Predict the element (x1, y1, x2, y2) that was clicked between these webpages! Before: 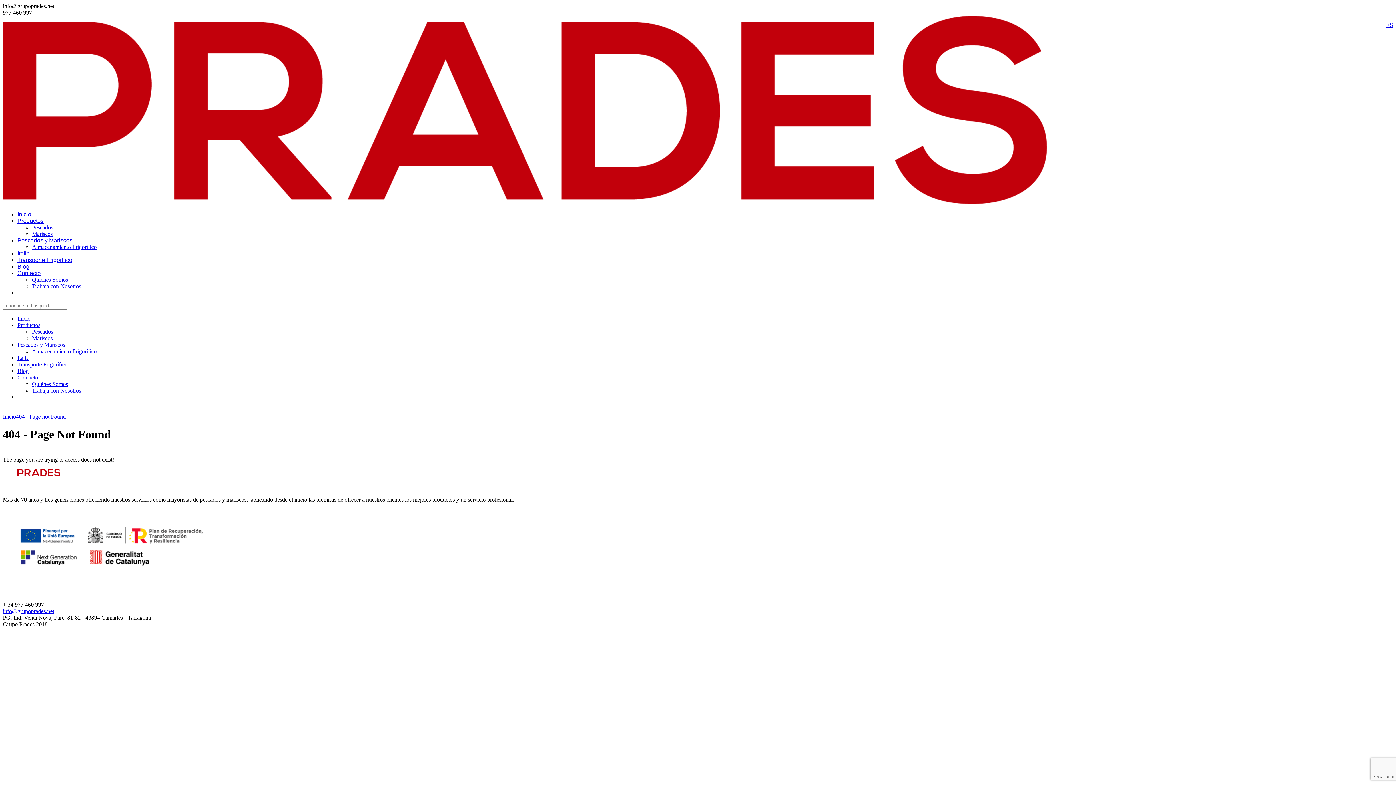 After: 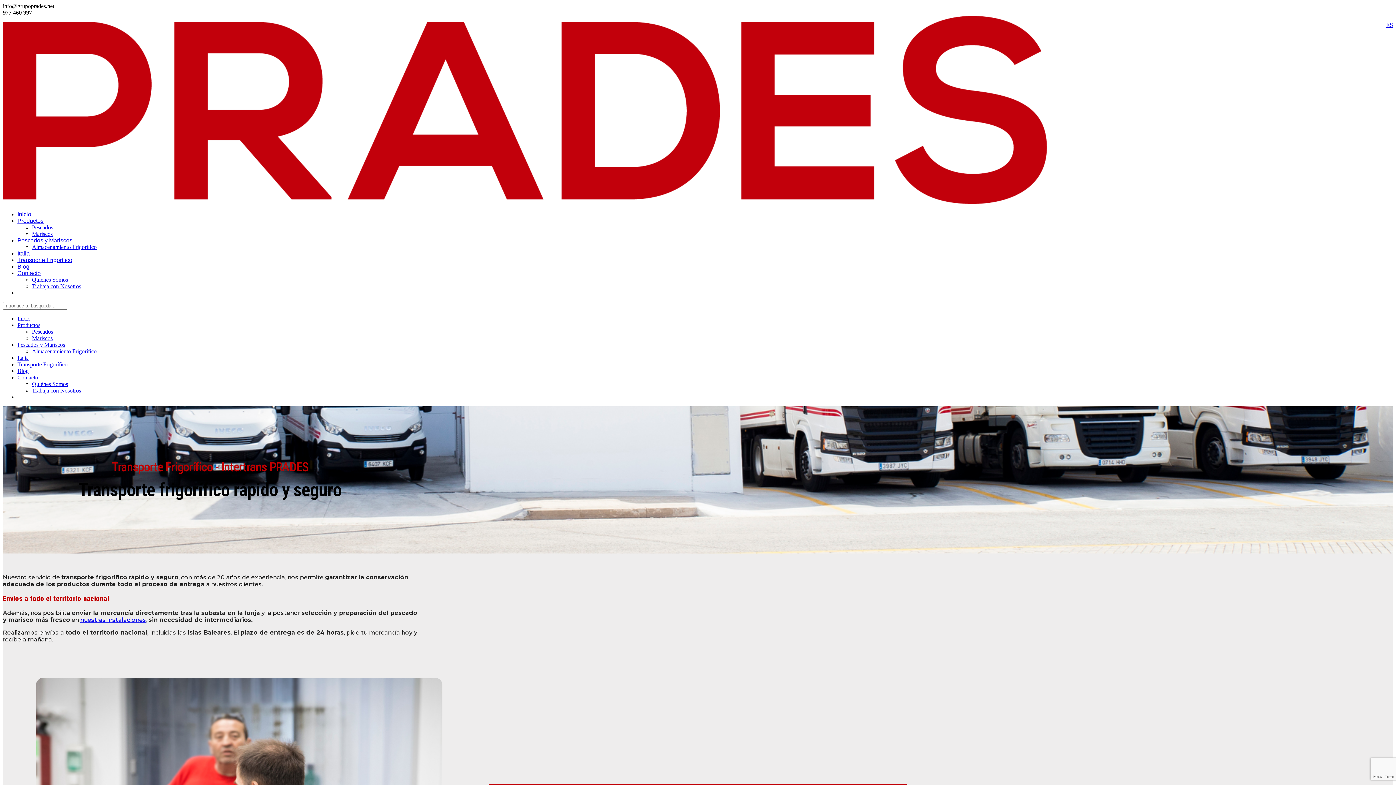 Action: label: Transporte Frigorífico bbox: (17, 361, 67, 367)